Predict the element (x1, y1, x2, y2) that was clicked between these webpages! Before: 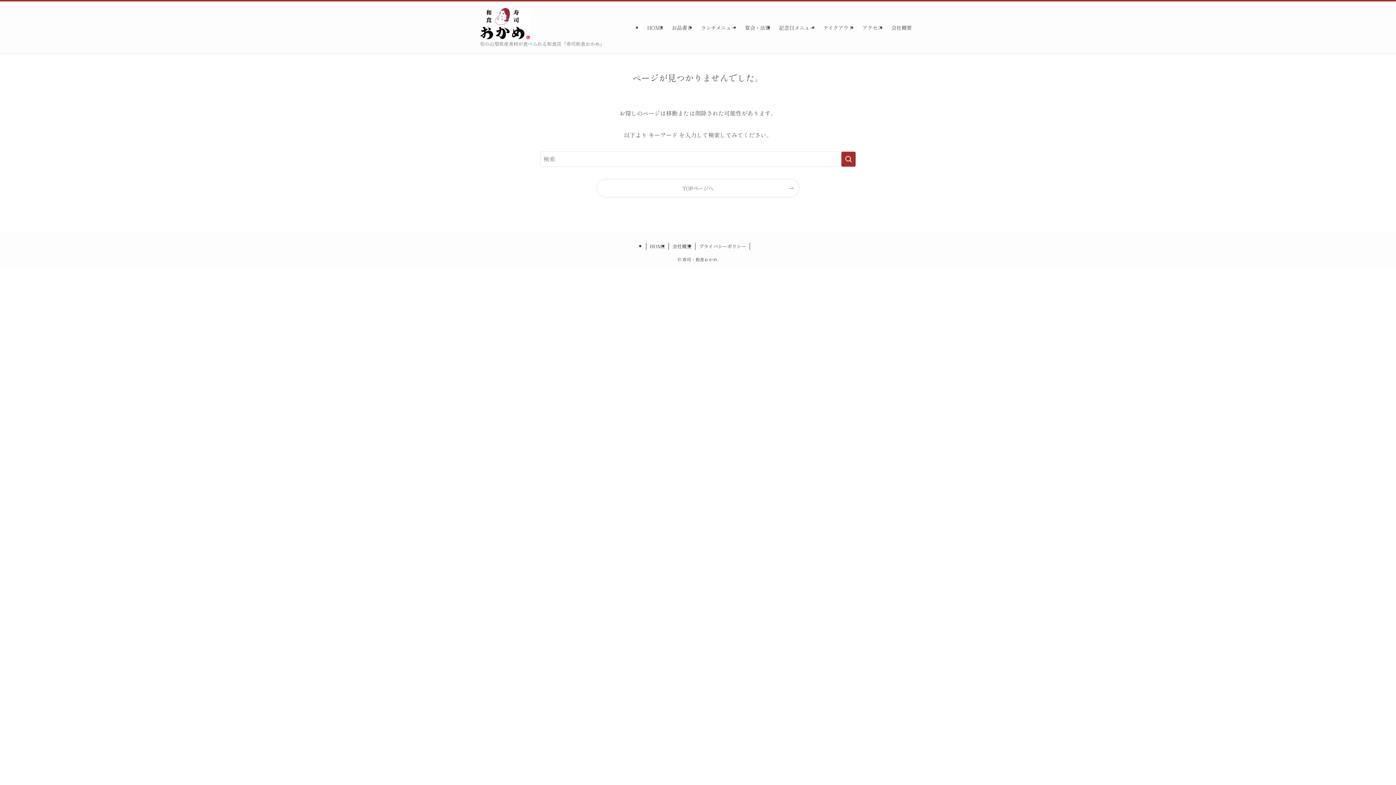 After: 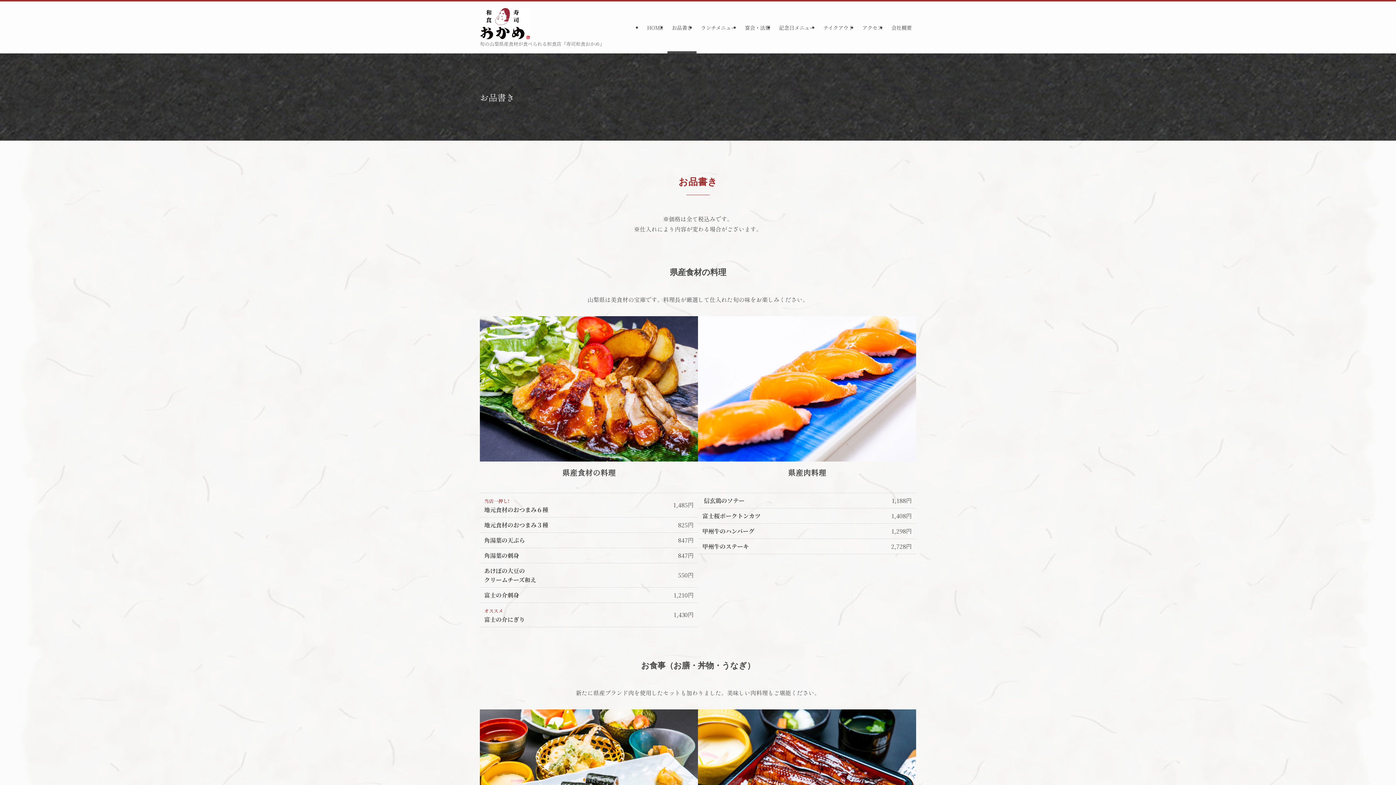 Action: bbox: (667, 1, 696, 53) label: お品書き